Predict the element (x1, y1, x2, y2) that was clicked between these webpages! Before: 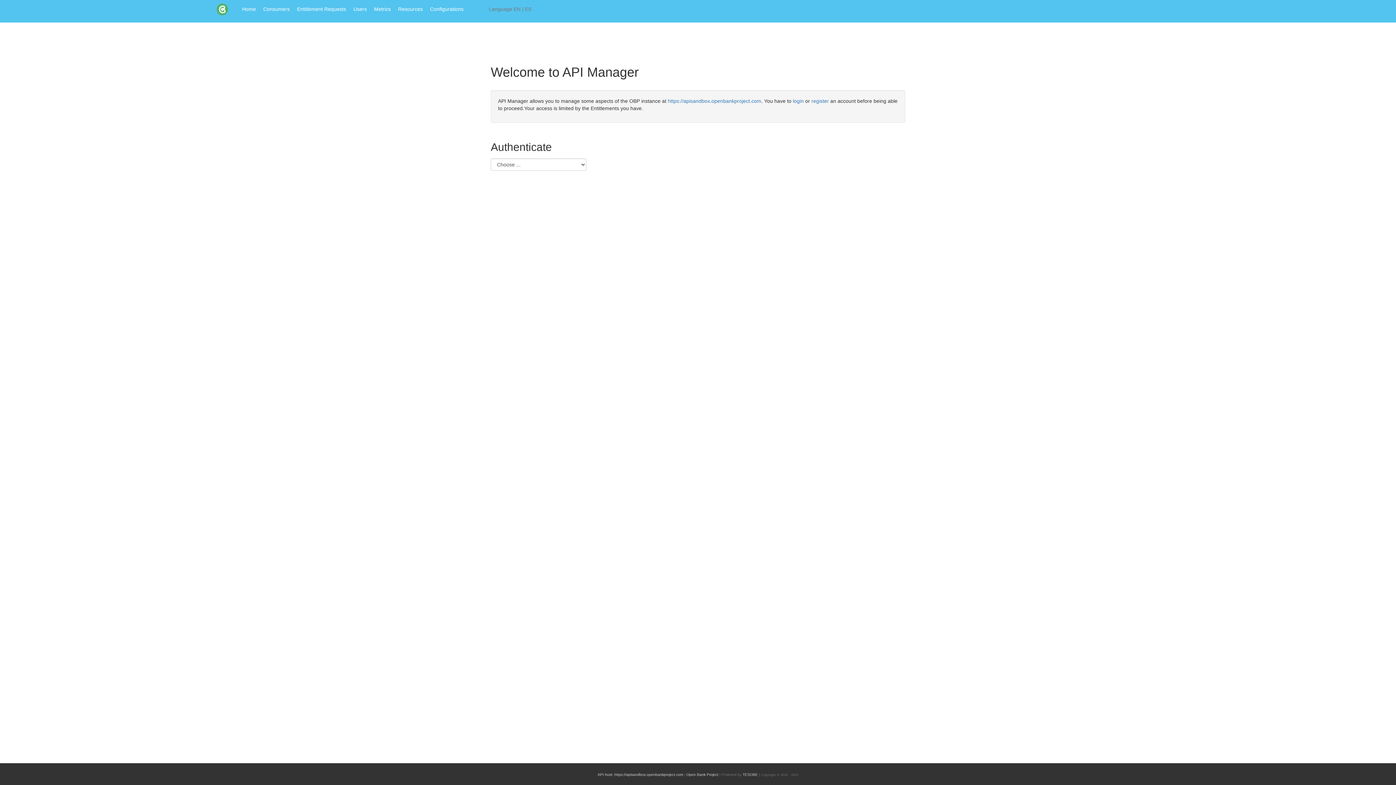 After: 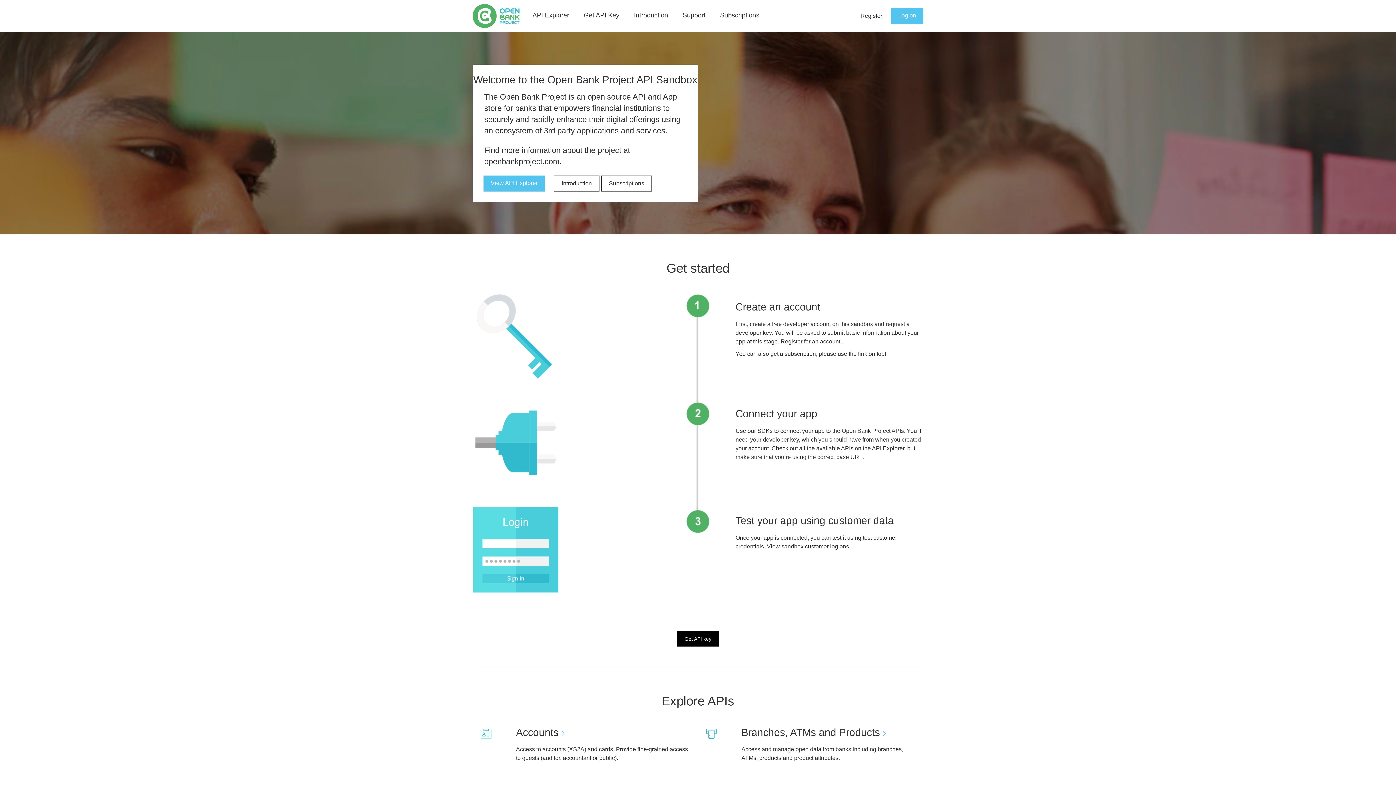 Action: bbox: (238, 0, 259, 18) label: Home